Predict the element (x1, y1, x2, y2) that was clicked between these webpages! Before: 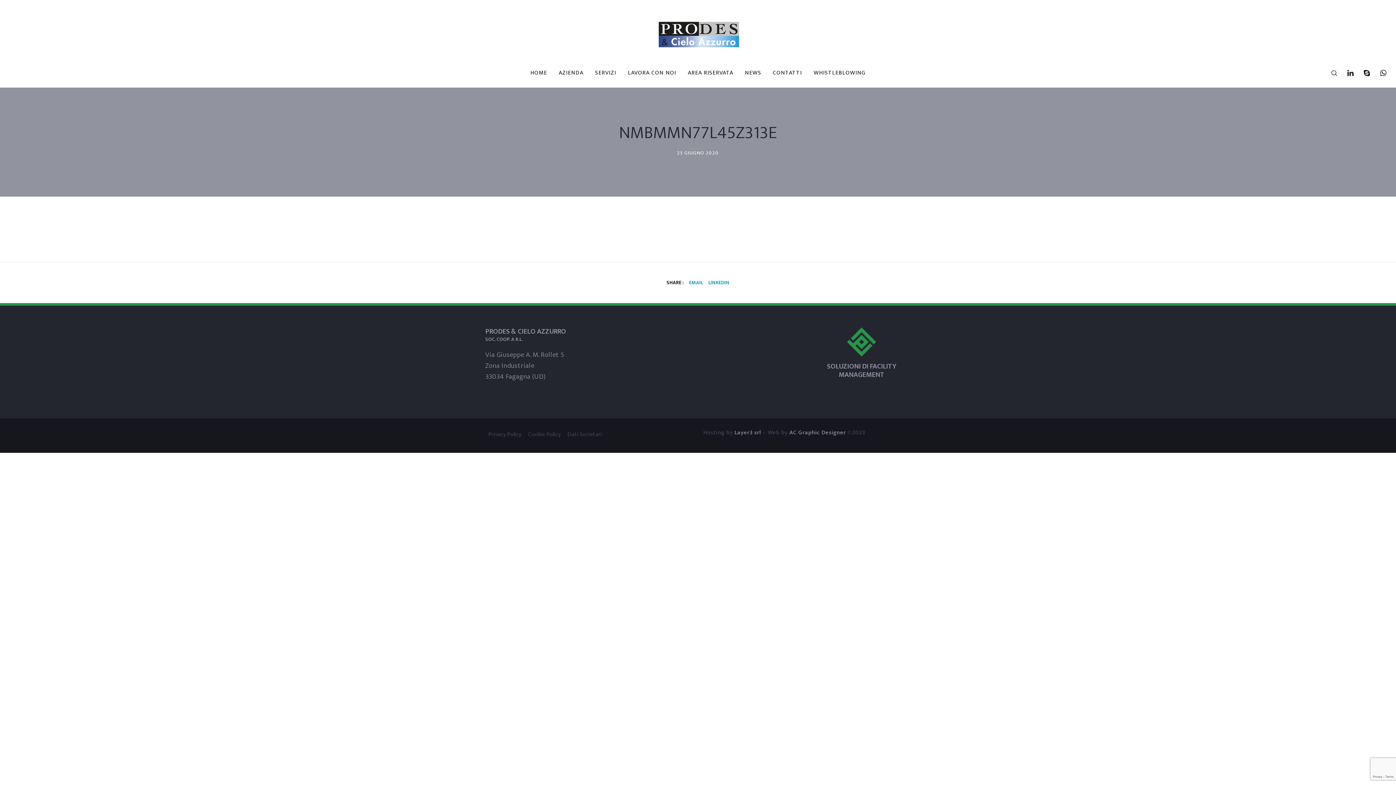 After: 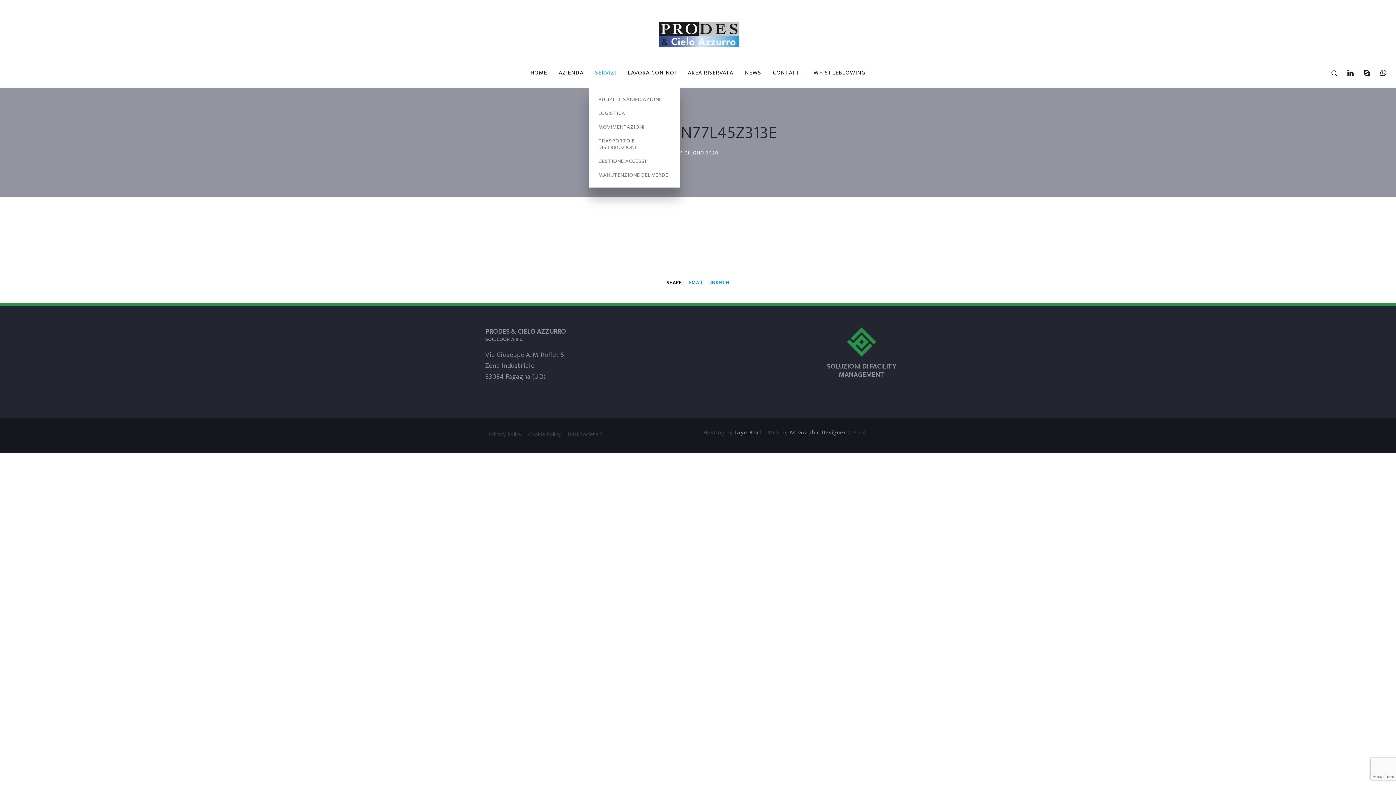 Action: label: SERVIZI bbox: (589, 58, 622, 87)